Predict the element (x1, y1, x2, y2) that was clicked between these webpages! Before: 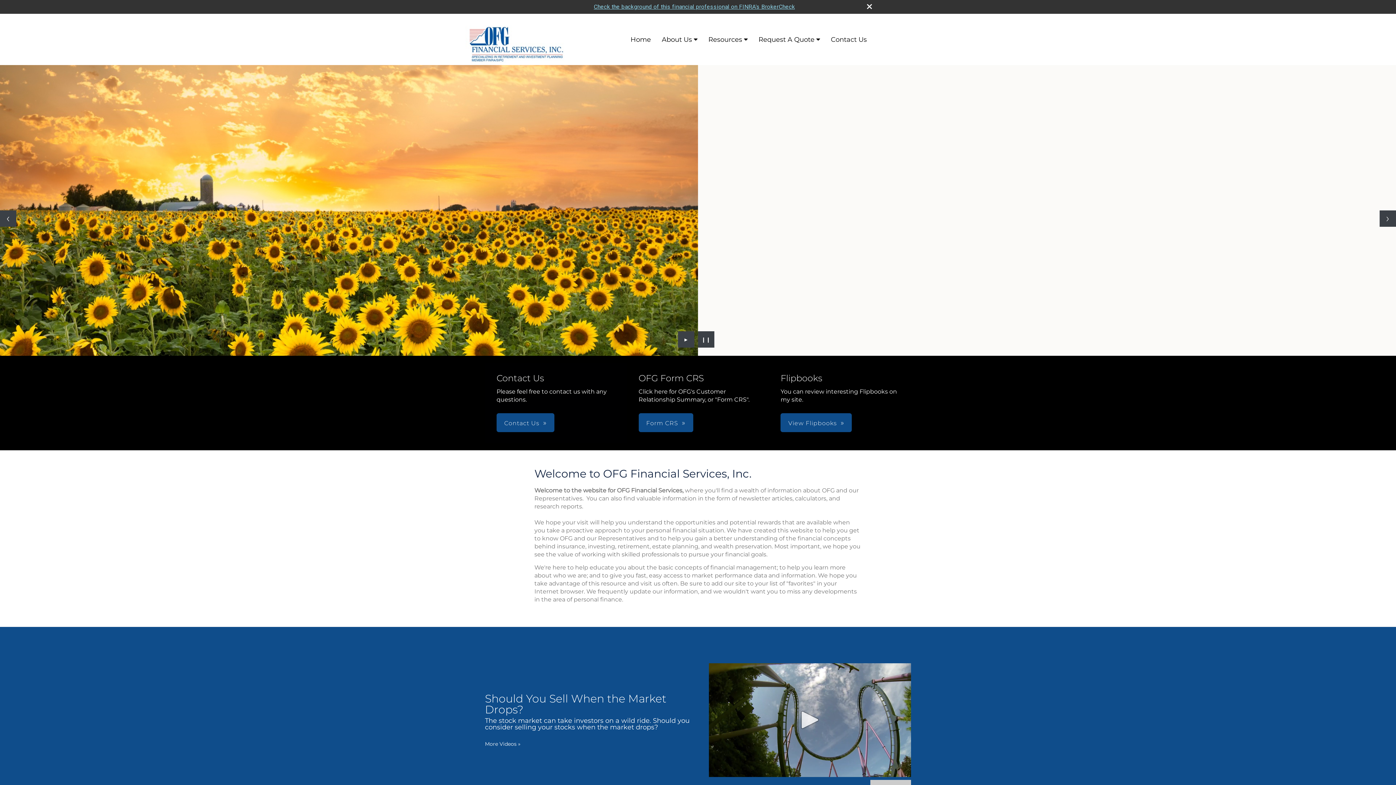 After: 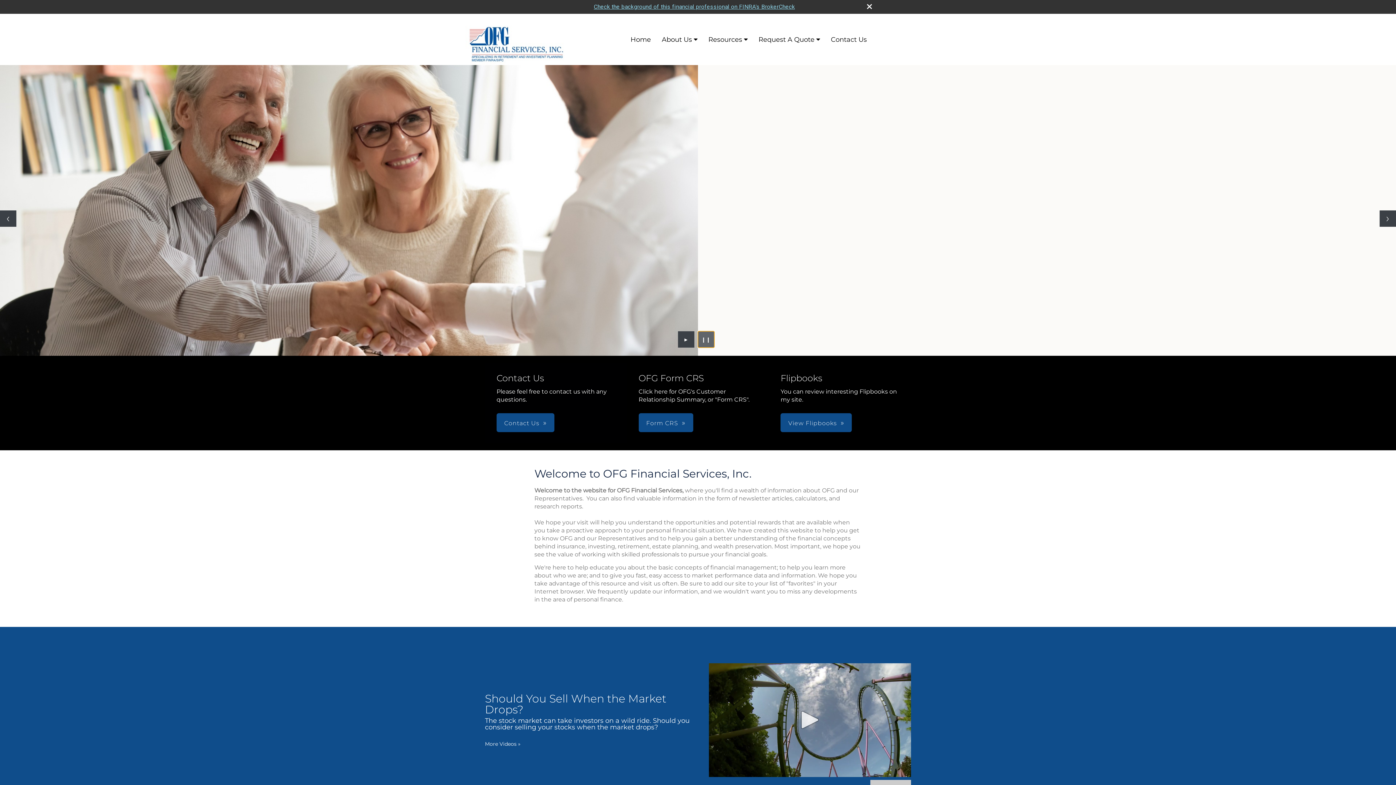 Action: label: Pause slideshow bbox: (698, 331, 714, 347)